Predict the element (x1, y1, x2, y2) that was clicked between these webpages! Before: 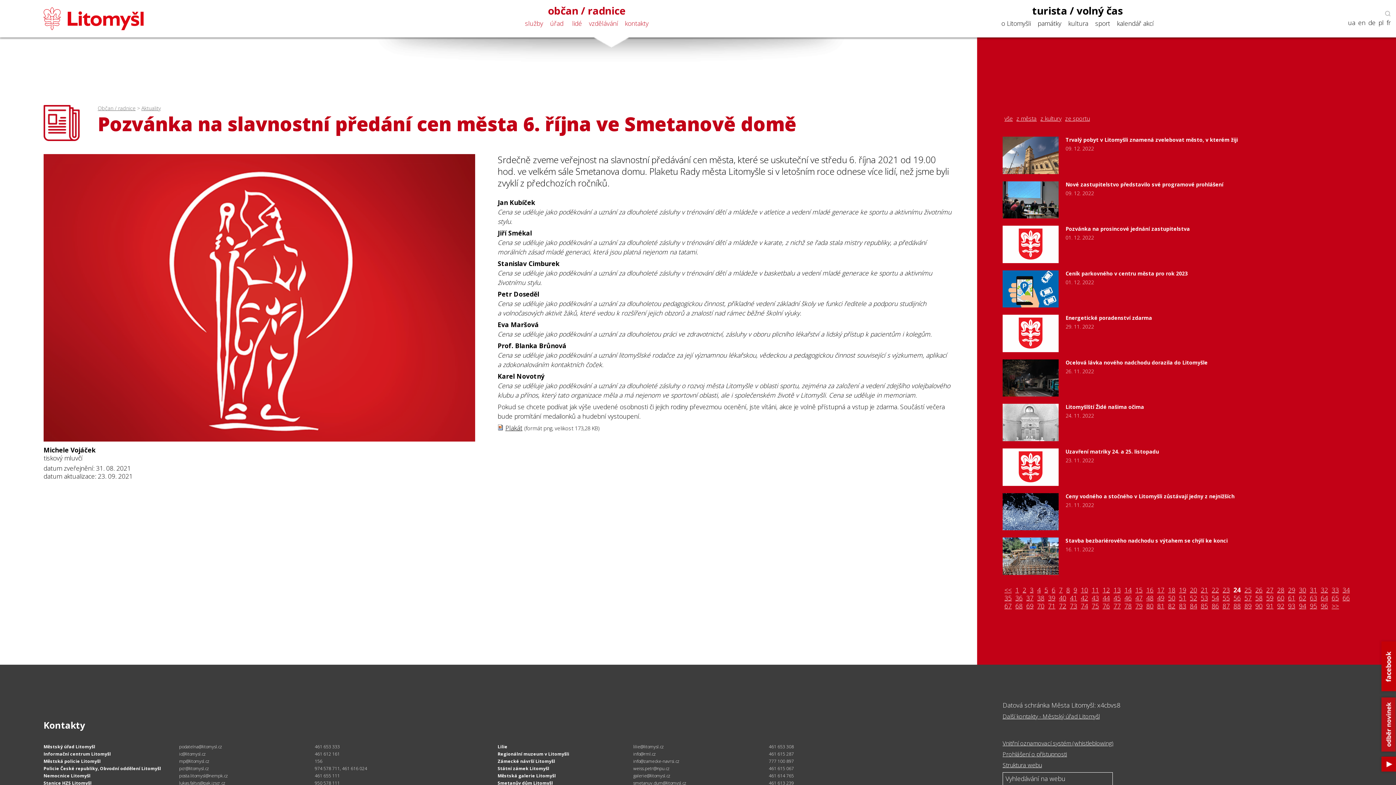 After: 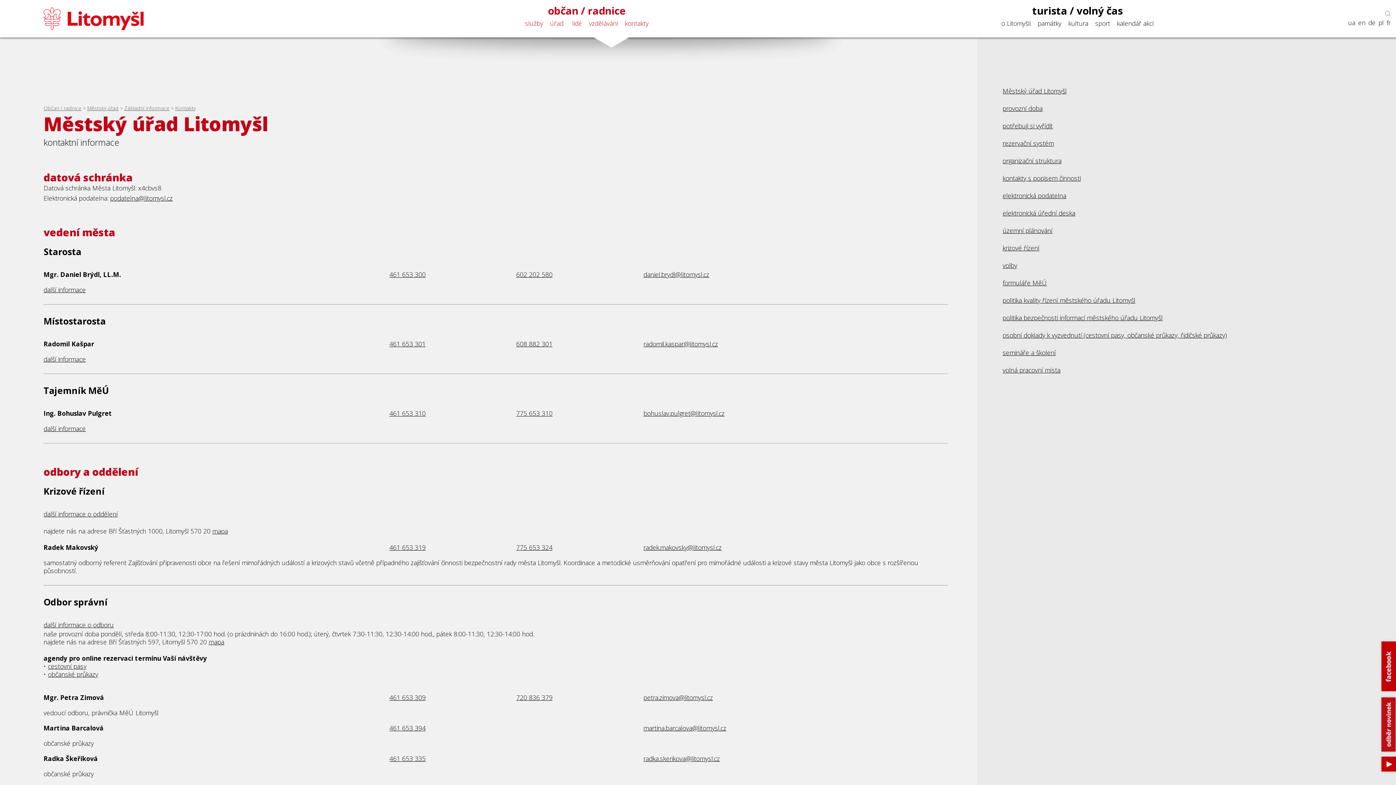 Action: label: Další kontakty - Městský úřad Litomyšl bbox: (1002, 709, 1120, 720)